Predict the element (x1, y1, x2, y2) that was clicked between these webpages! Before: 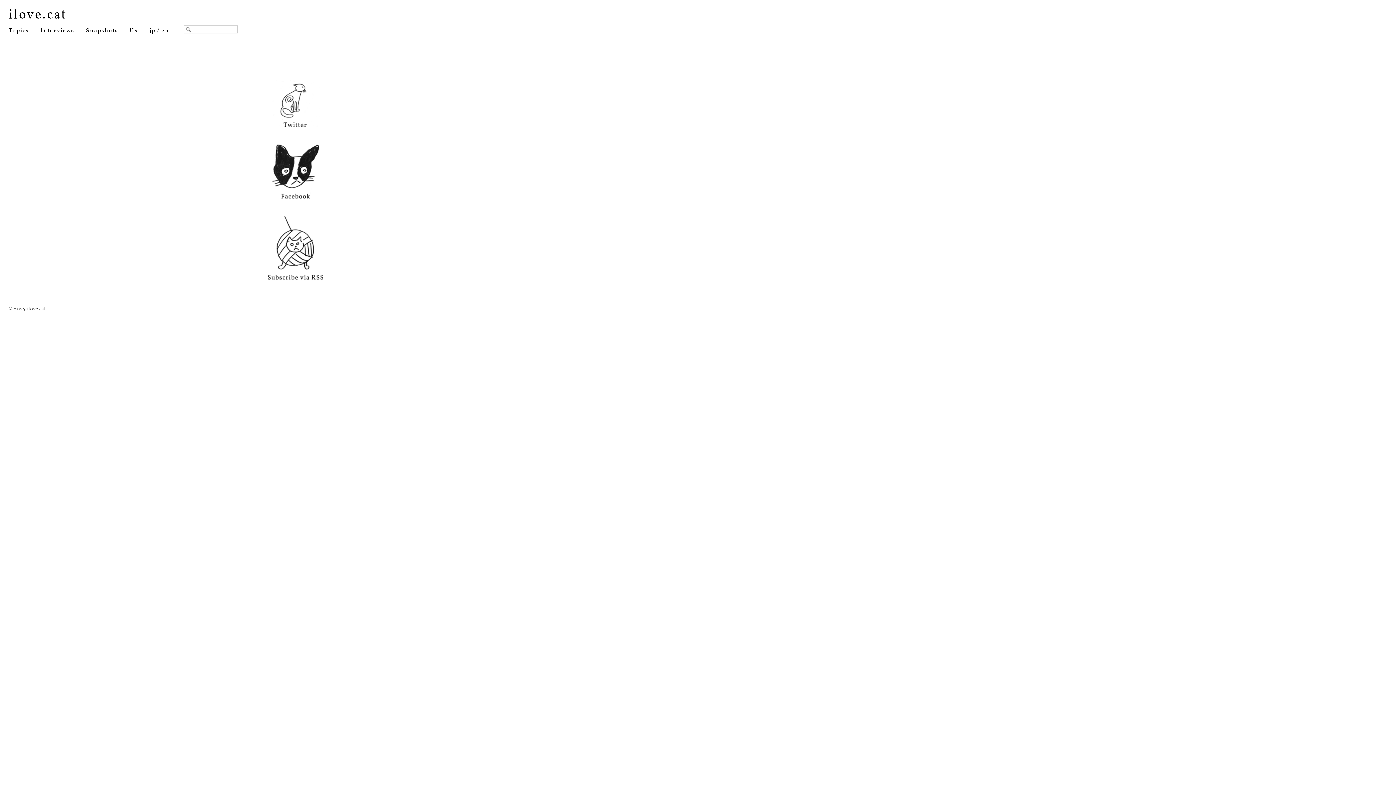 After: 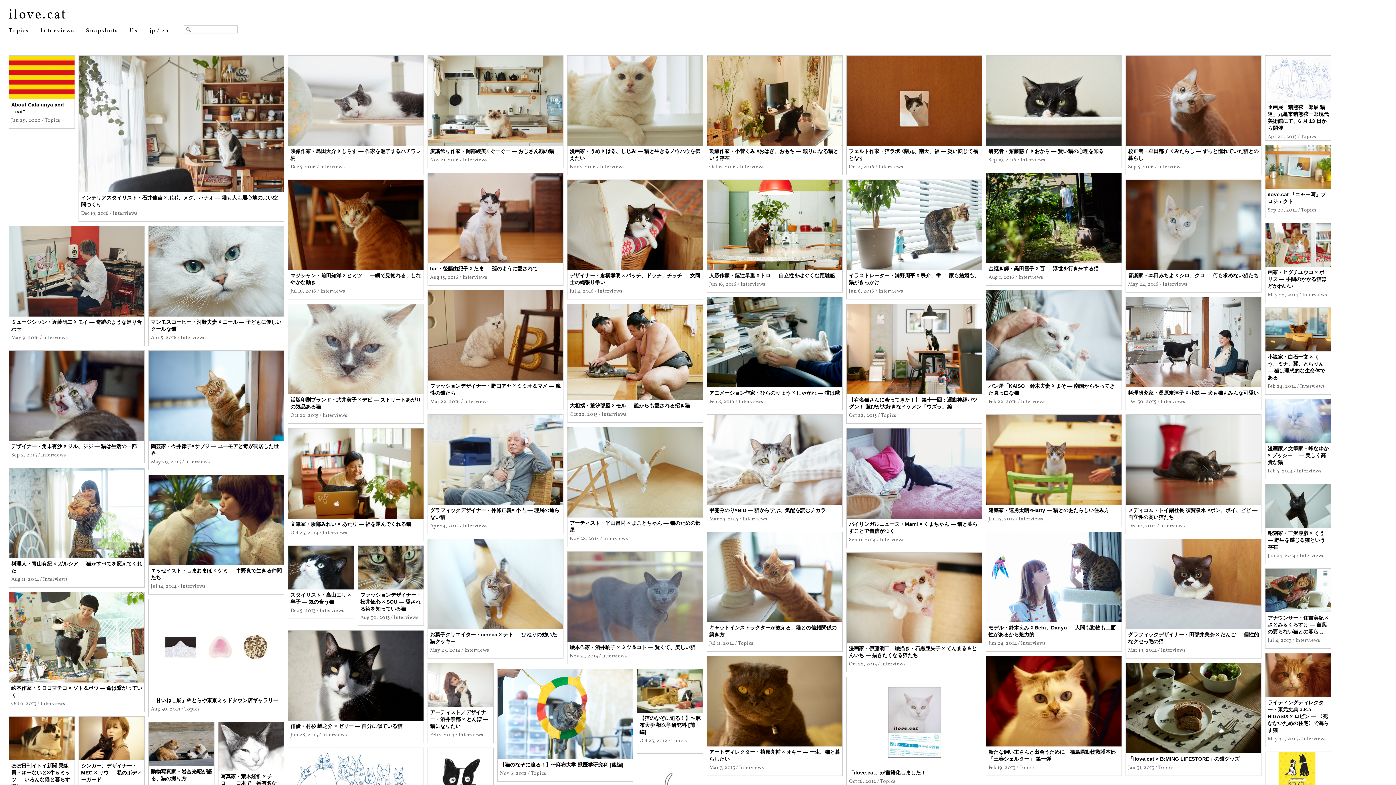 Action: bbox: (8, 6, 67, 24) label: ilove.cat